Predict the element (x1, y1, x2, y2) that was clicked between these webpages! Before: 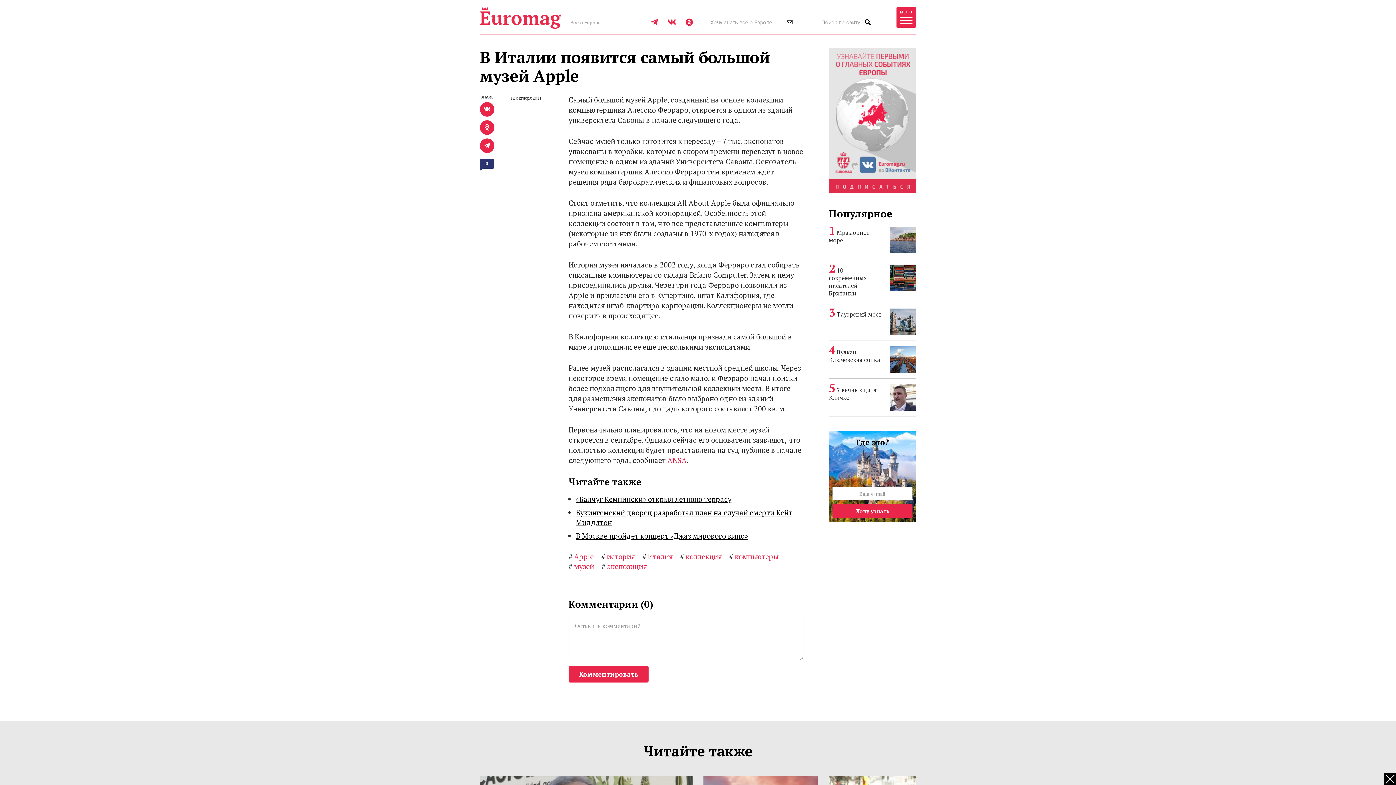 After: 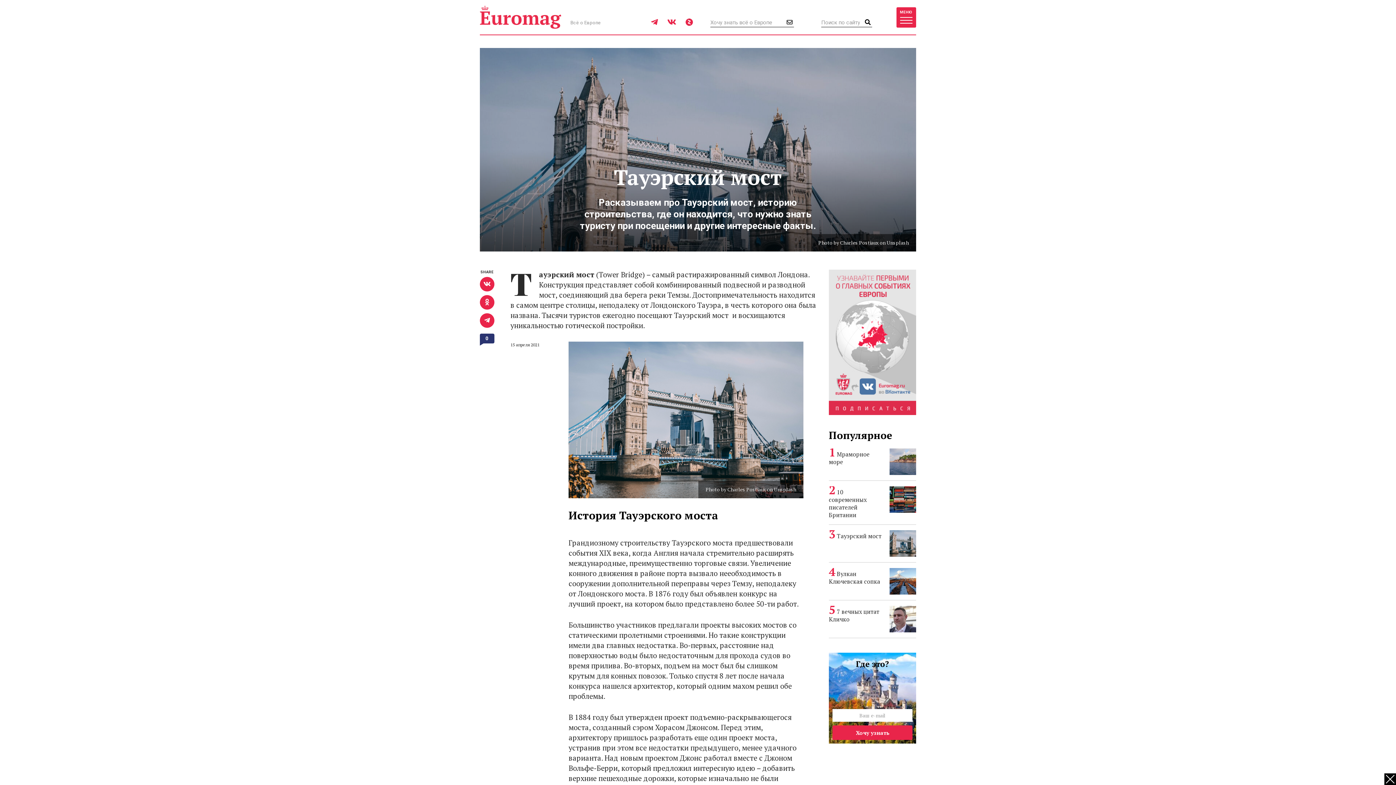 Action: label: Тауэрский мост bbox: (837, 310, 881, 318)